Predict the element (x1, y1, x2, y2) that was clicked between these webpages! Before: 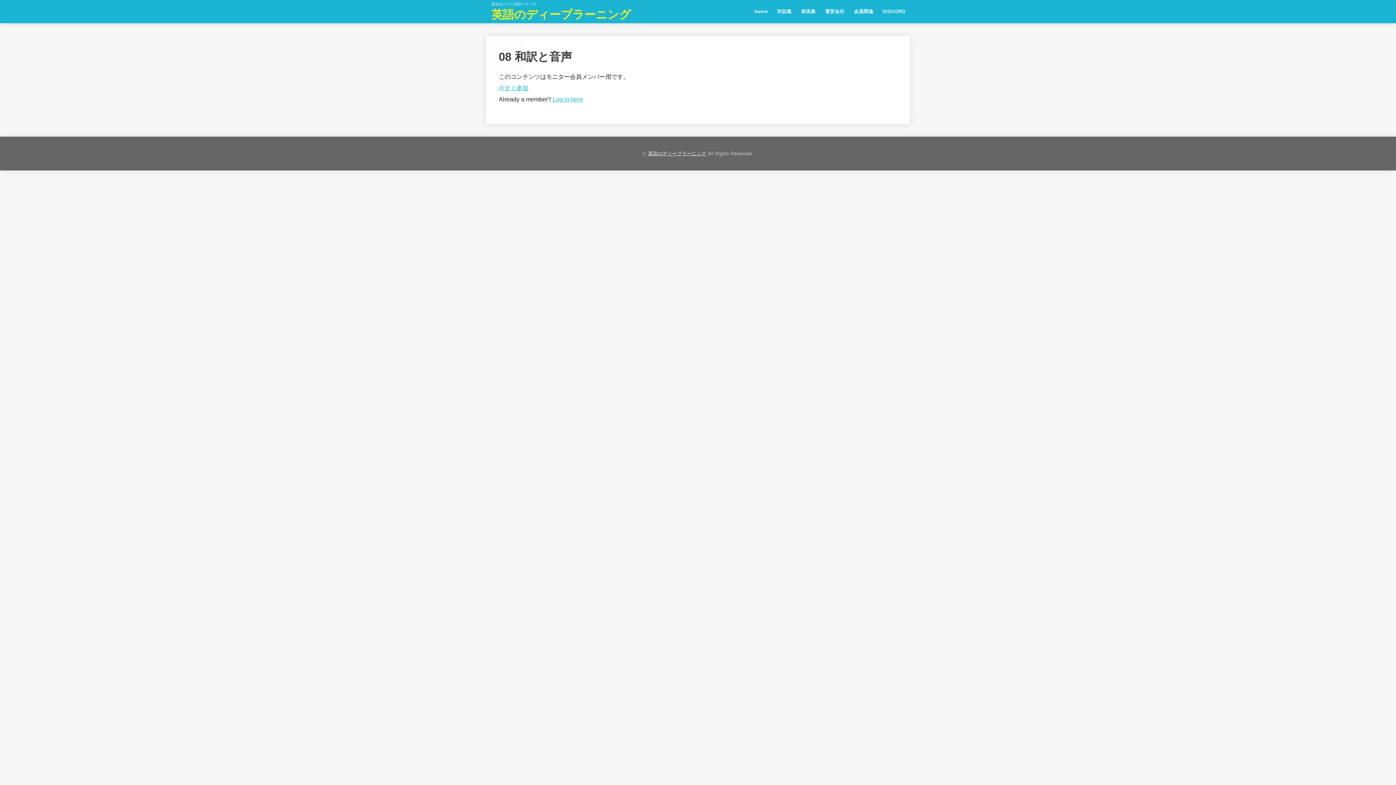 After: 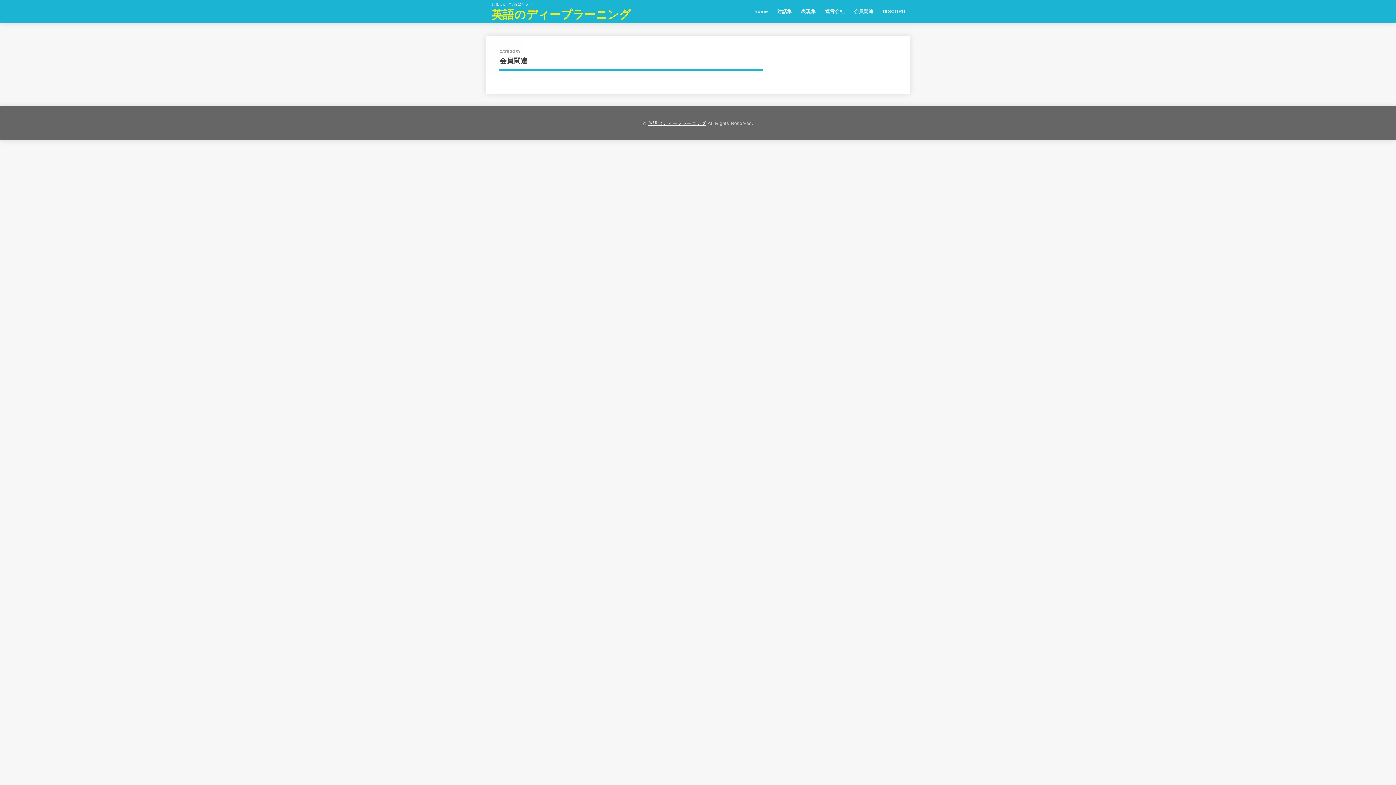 Action: bbox: (849, 4, 878, 19) label: 会員関連